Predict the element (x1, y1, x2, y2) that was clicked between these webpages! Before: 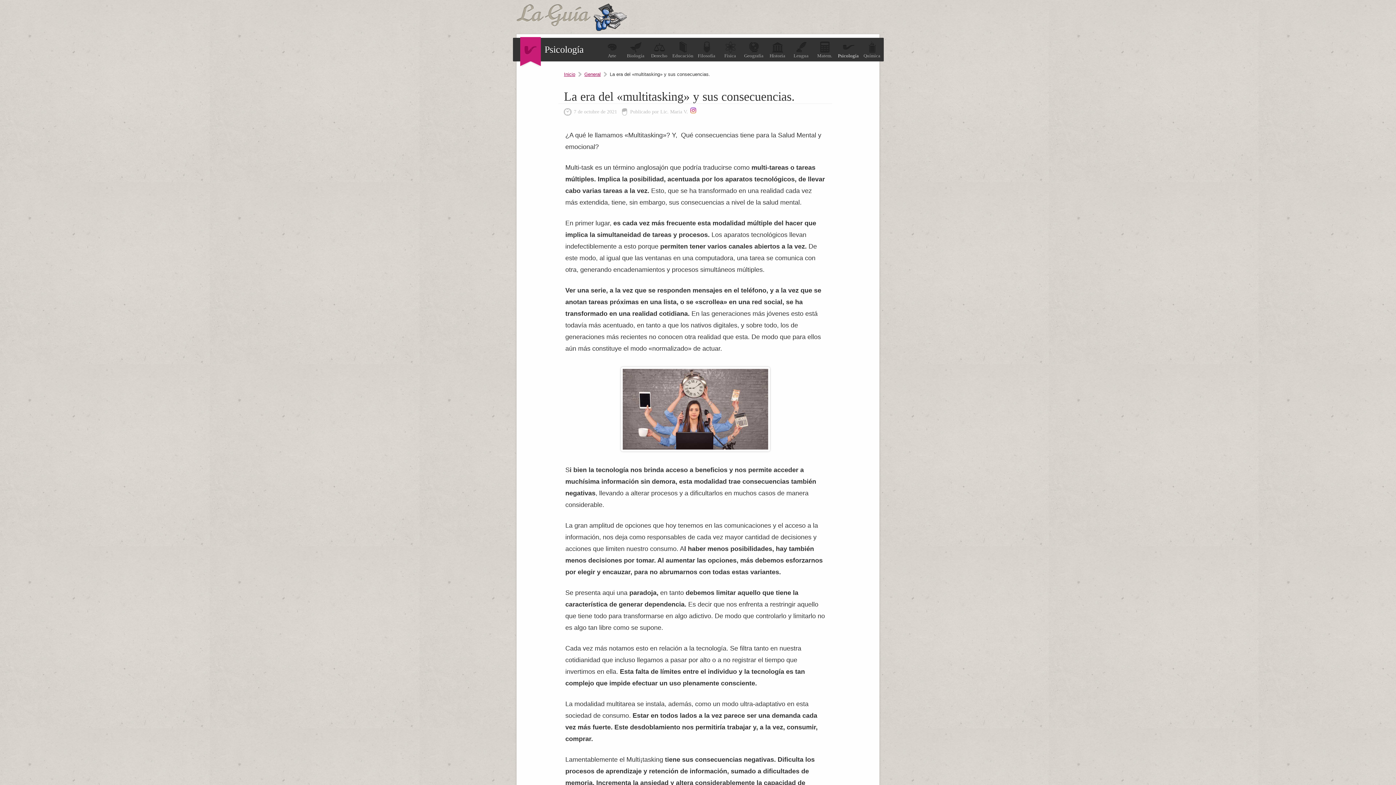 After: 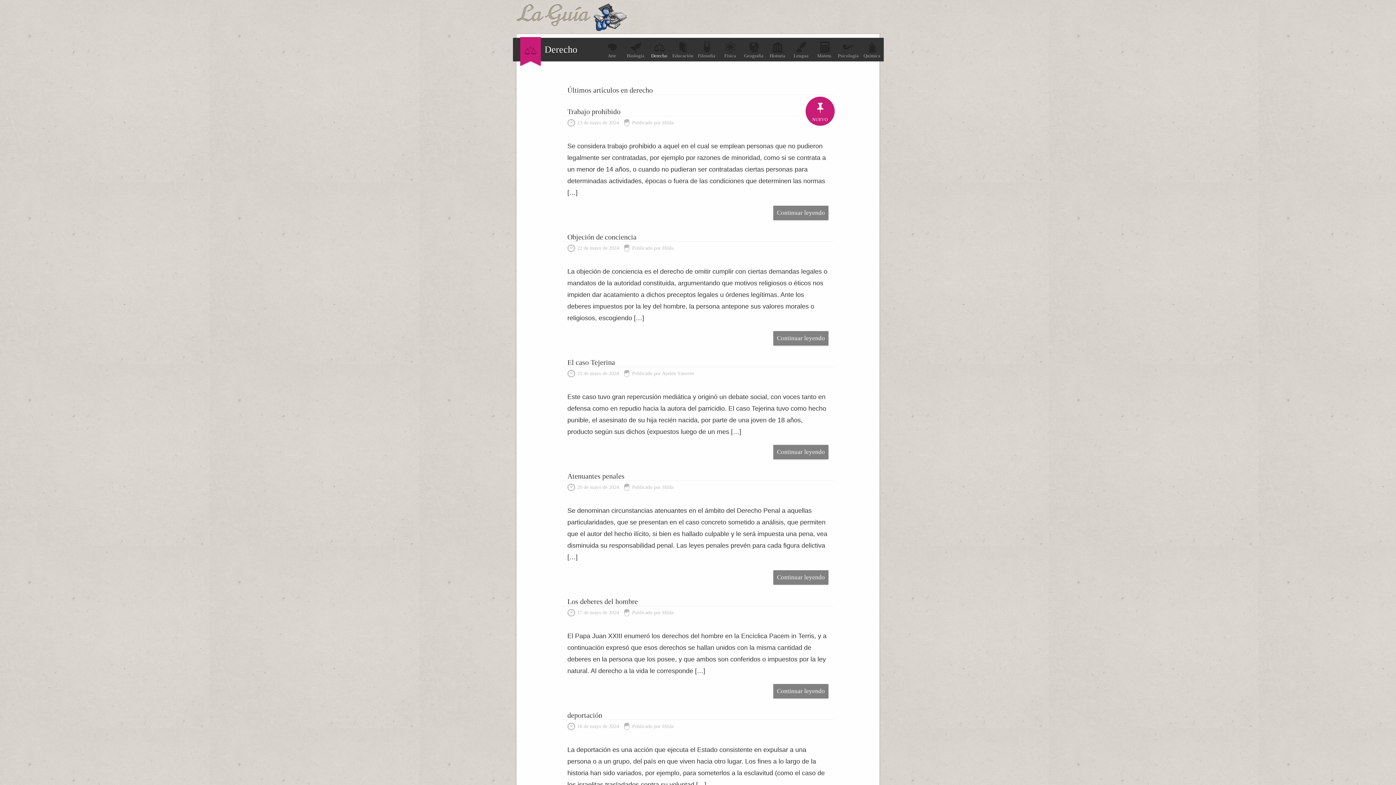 Action: label: Derecho bbox: (647, 41, 671, 58)